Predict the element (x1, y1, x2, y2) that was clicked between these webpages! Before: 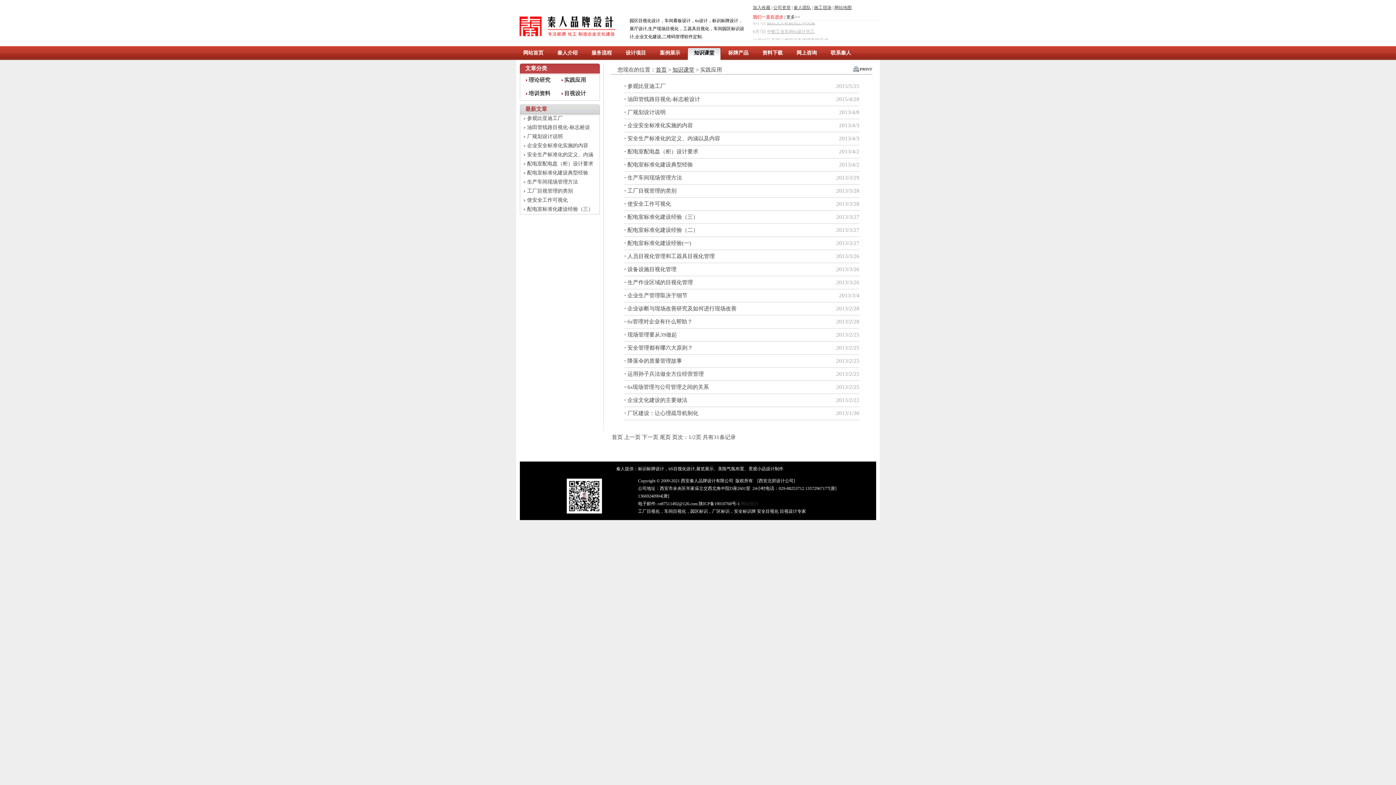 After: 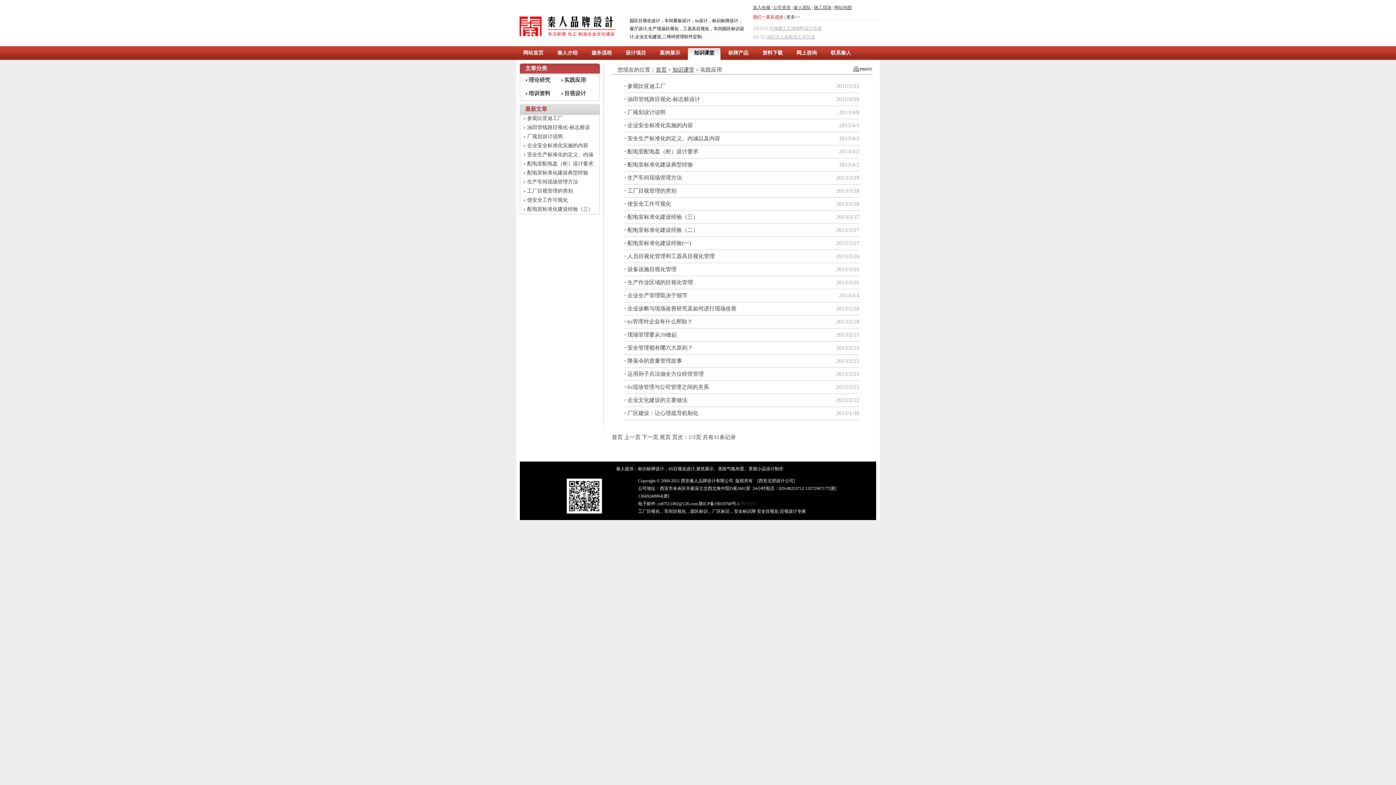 Action: label: 实践应用 bbox: (564, 77, 586, 82)